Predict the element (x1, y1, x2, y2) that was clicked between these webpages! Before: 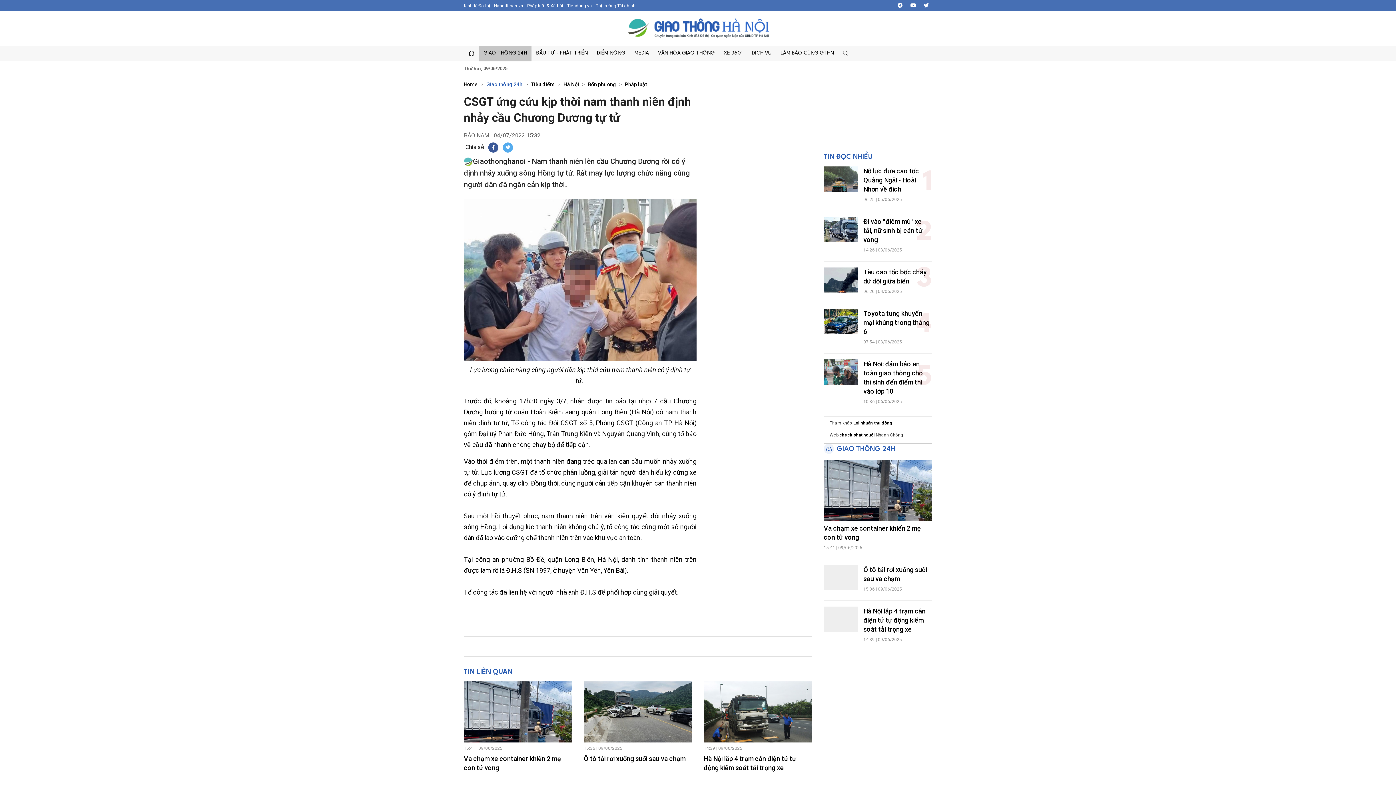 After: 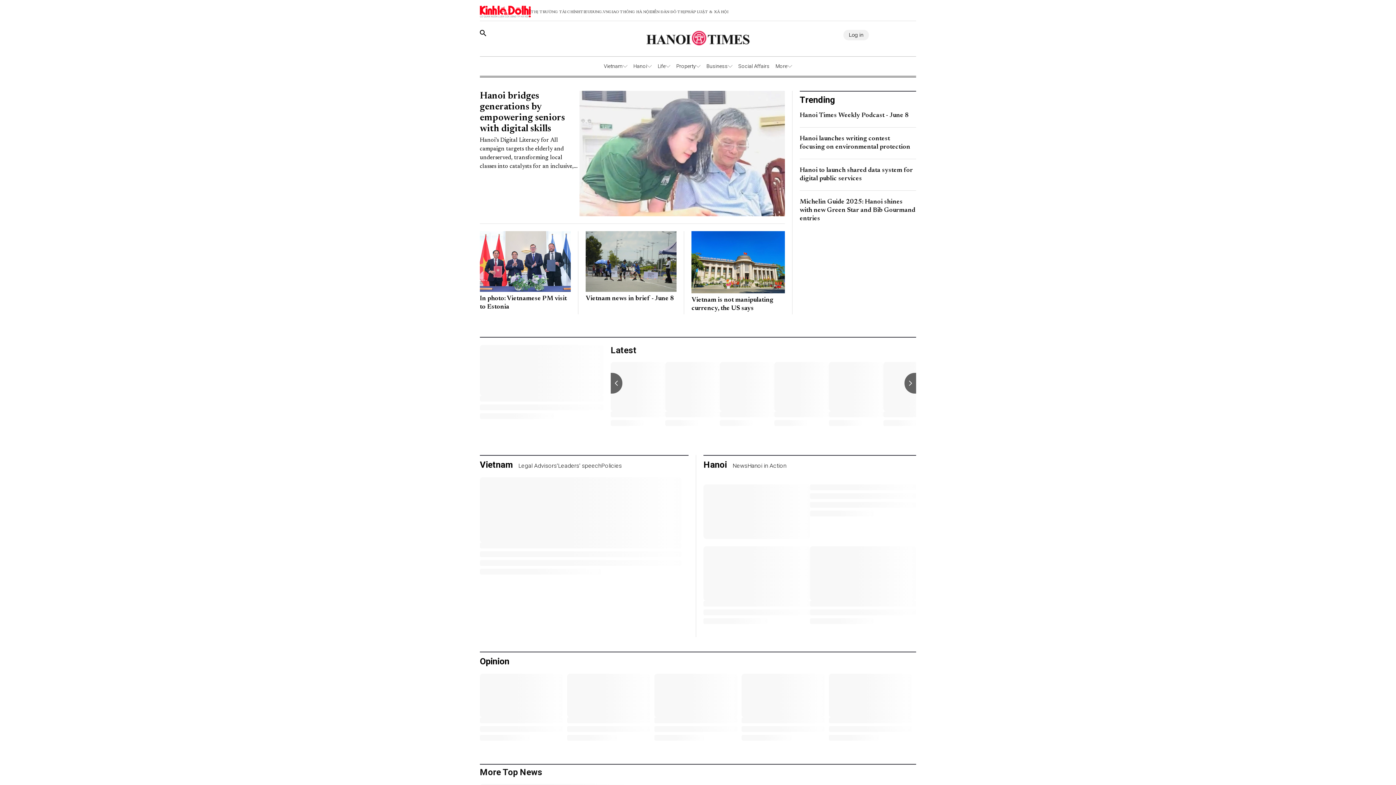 Action: bbox: (494, 3, 523, 8) label: Hanoitimes.vn